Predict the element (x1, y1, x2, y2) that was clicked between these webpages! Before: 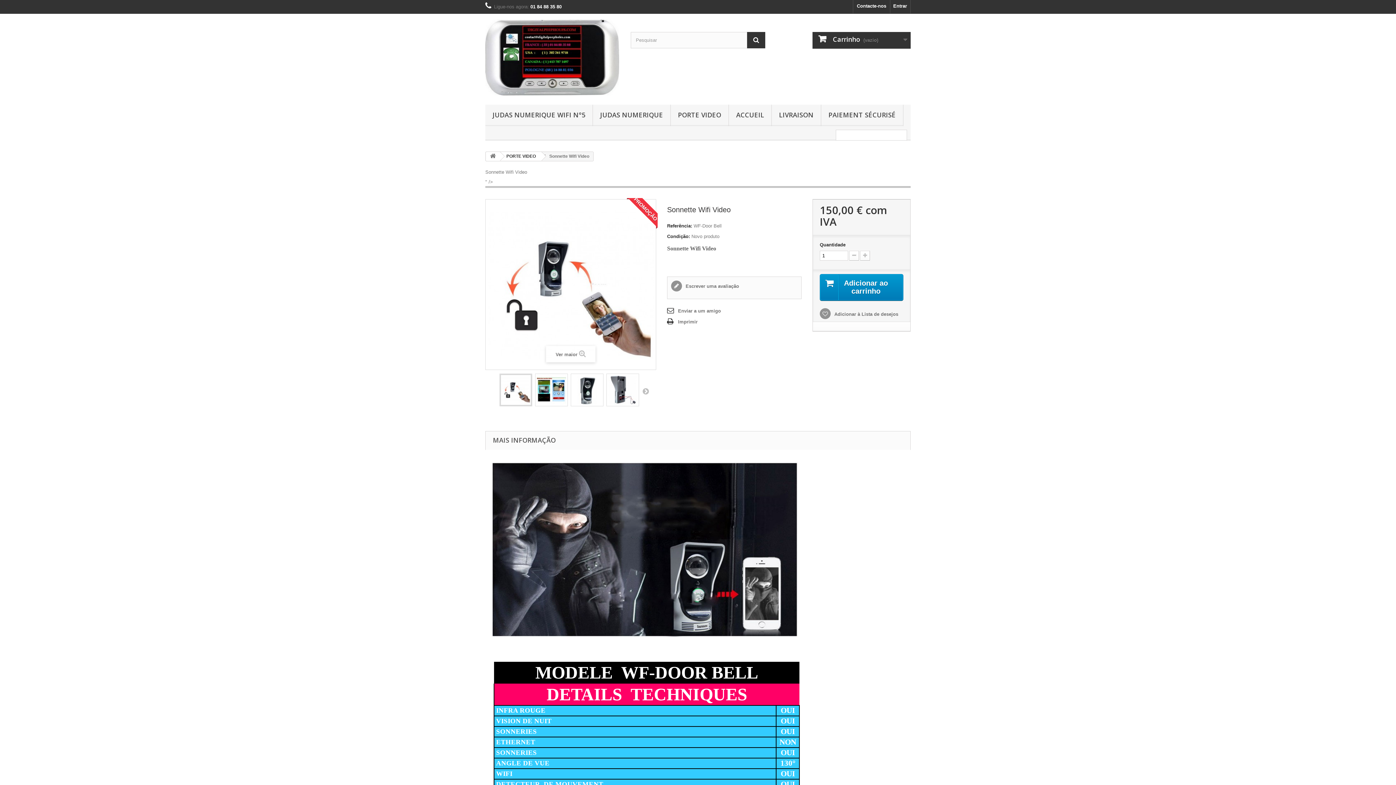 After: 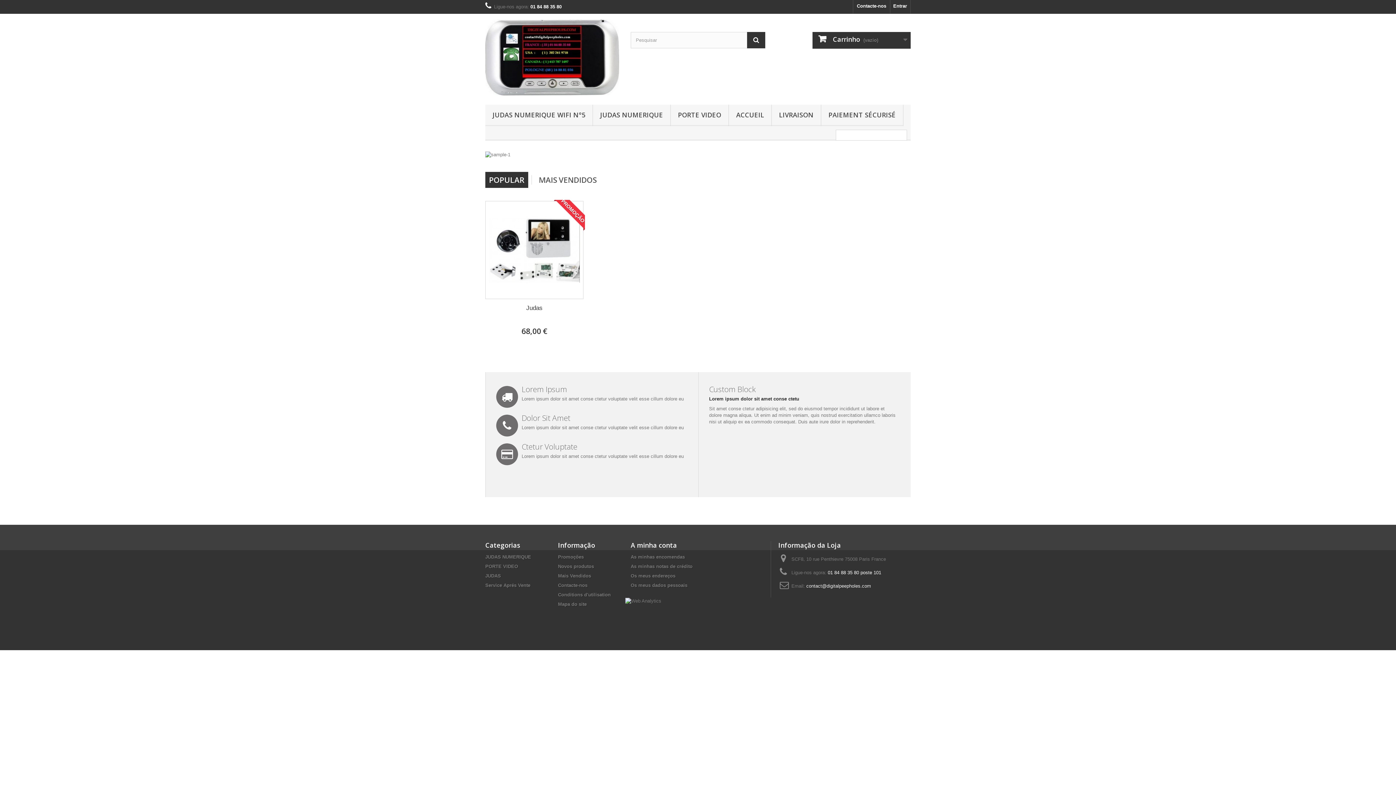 Action: bbox: (485, 19, 619, 95)